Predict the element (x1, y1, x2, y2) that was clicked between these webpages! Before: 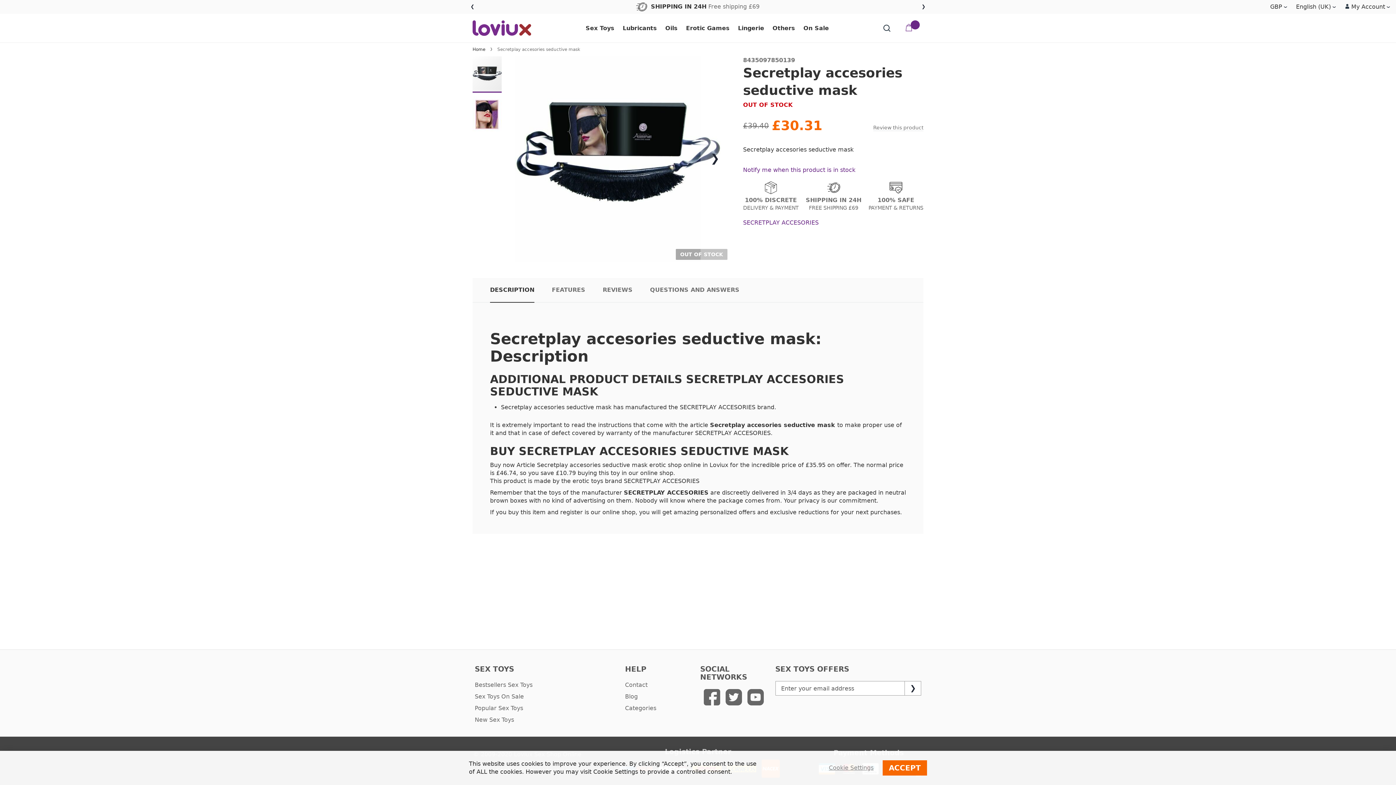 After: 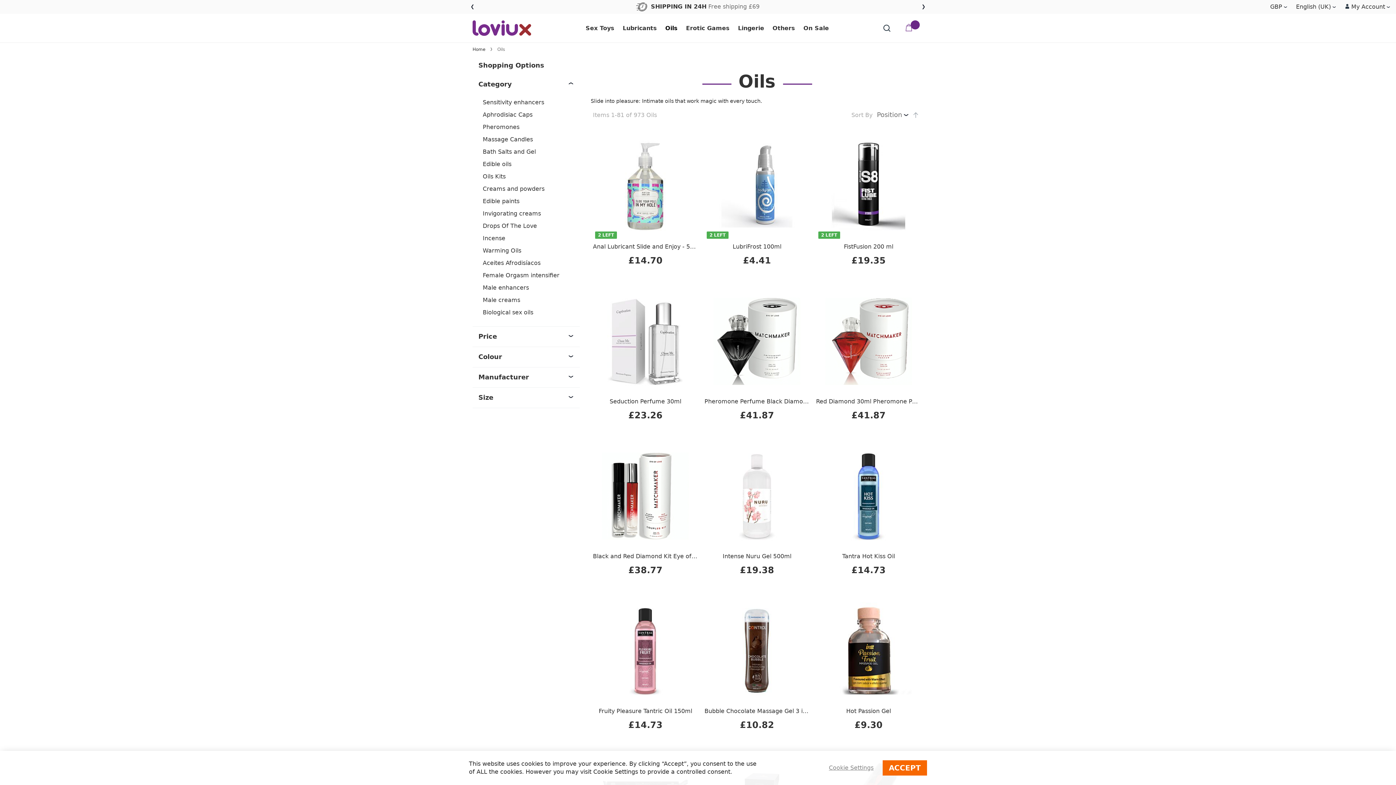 Action: label: Oils bbox: (658, 13, 678, 43)